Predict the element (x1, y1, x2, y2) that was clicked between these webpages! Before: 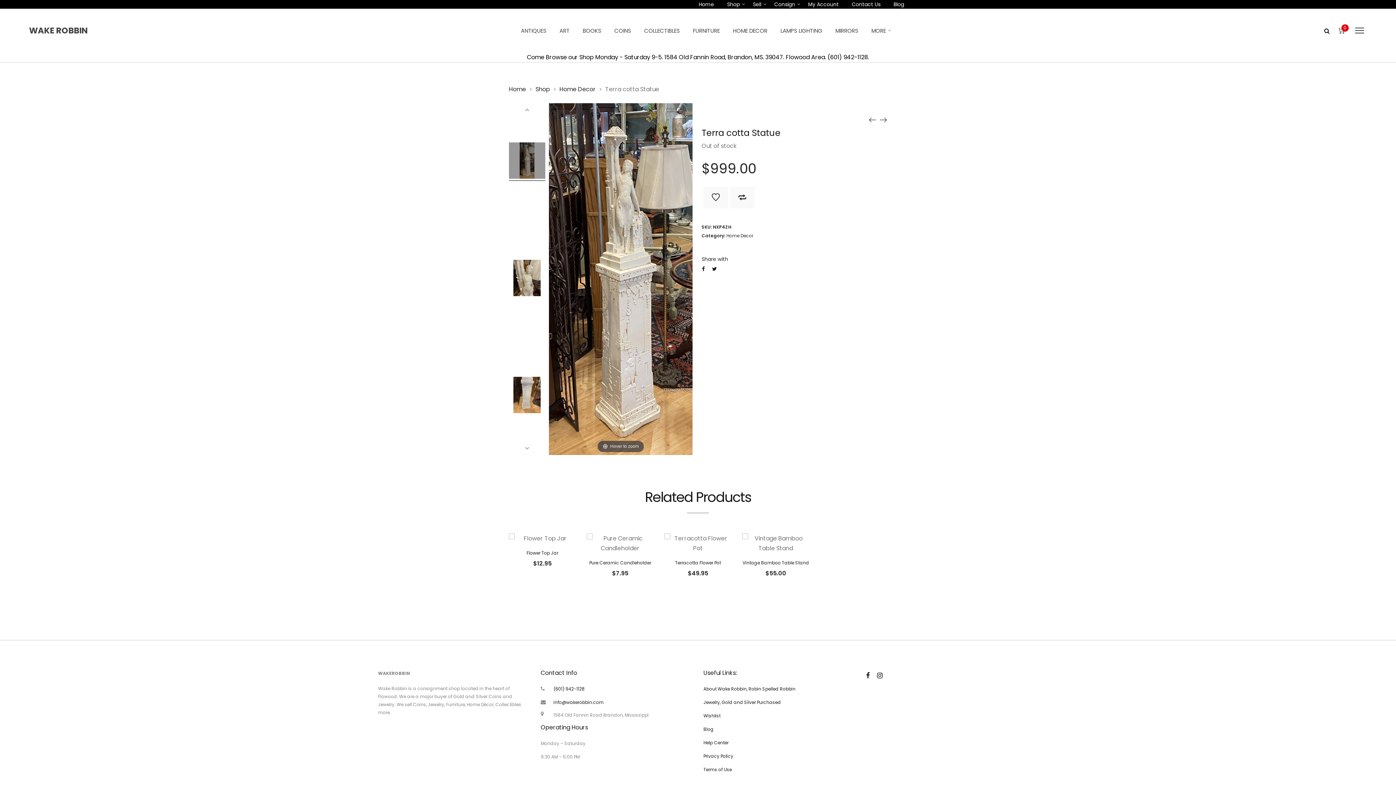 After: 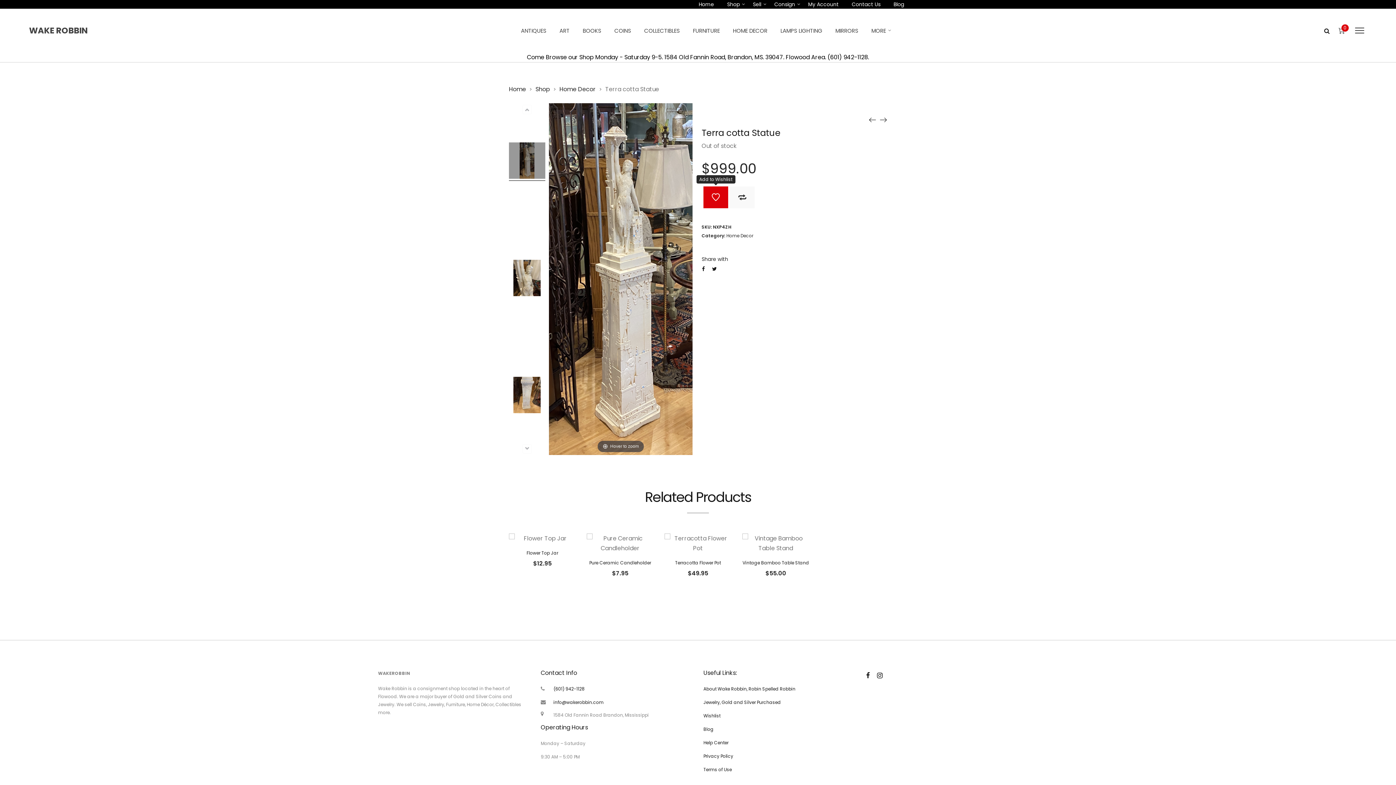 Action: label: Add to Wishlist bbox: (703, 186, 728, 208)